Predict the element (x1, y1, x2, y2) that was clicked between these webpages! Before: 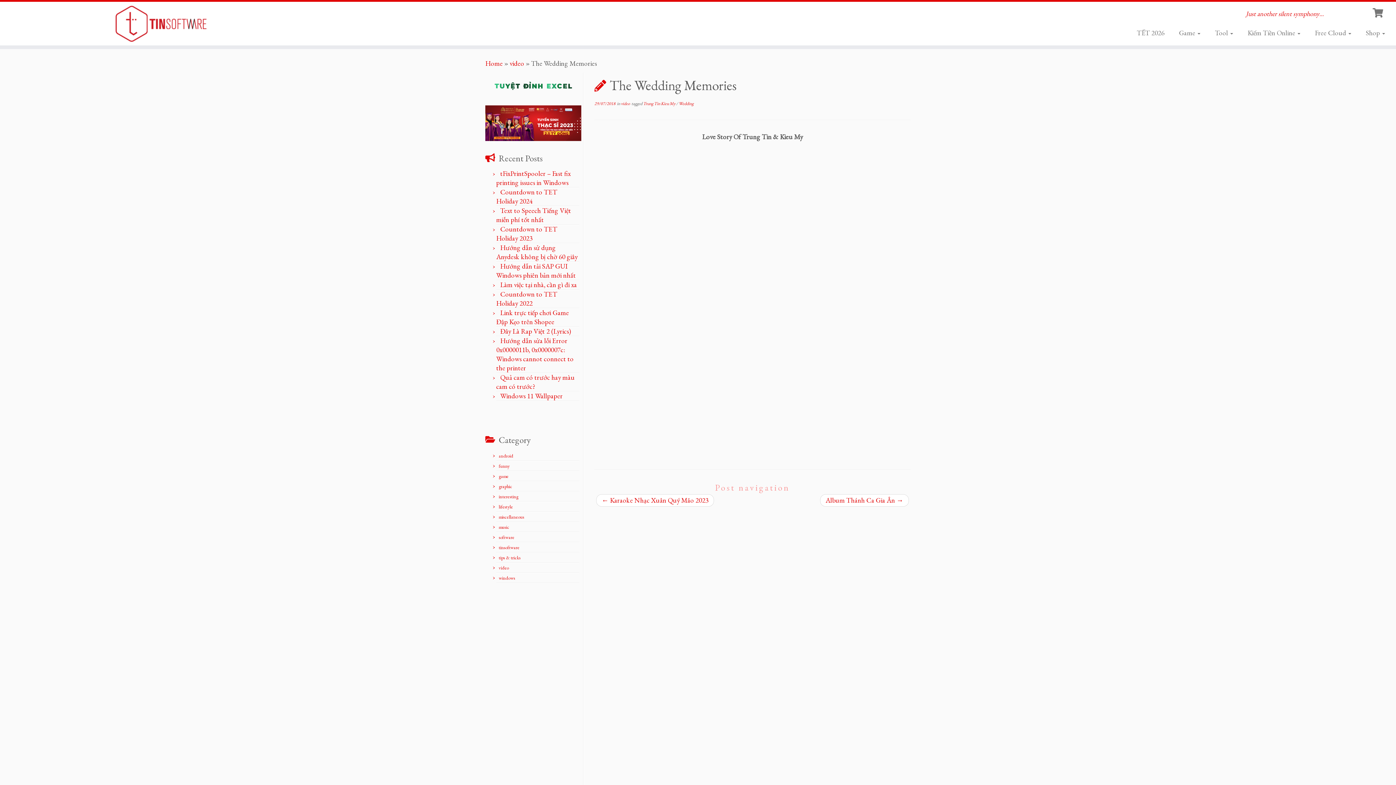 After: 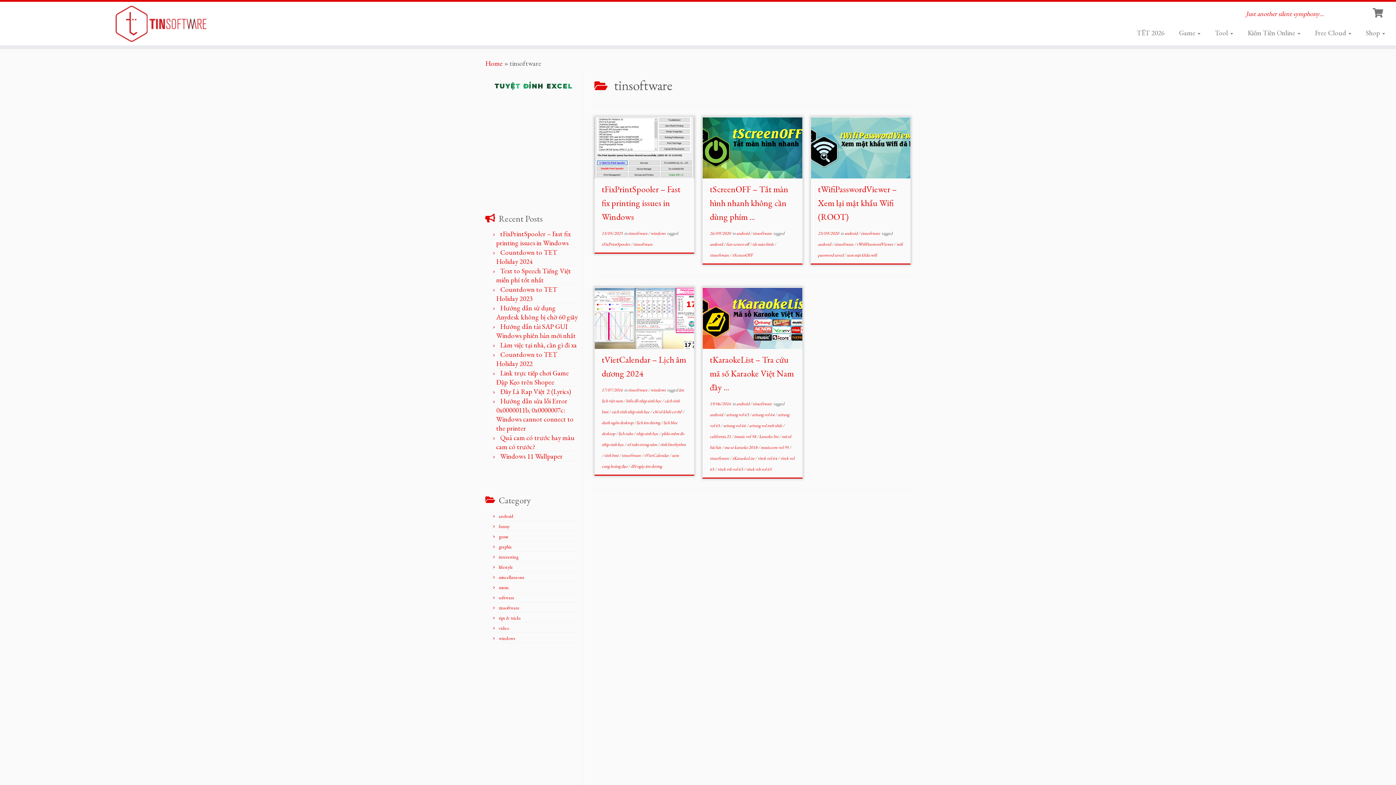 Action: bbox: (498, 544, 519, 550) label: tinsoftware